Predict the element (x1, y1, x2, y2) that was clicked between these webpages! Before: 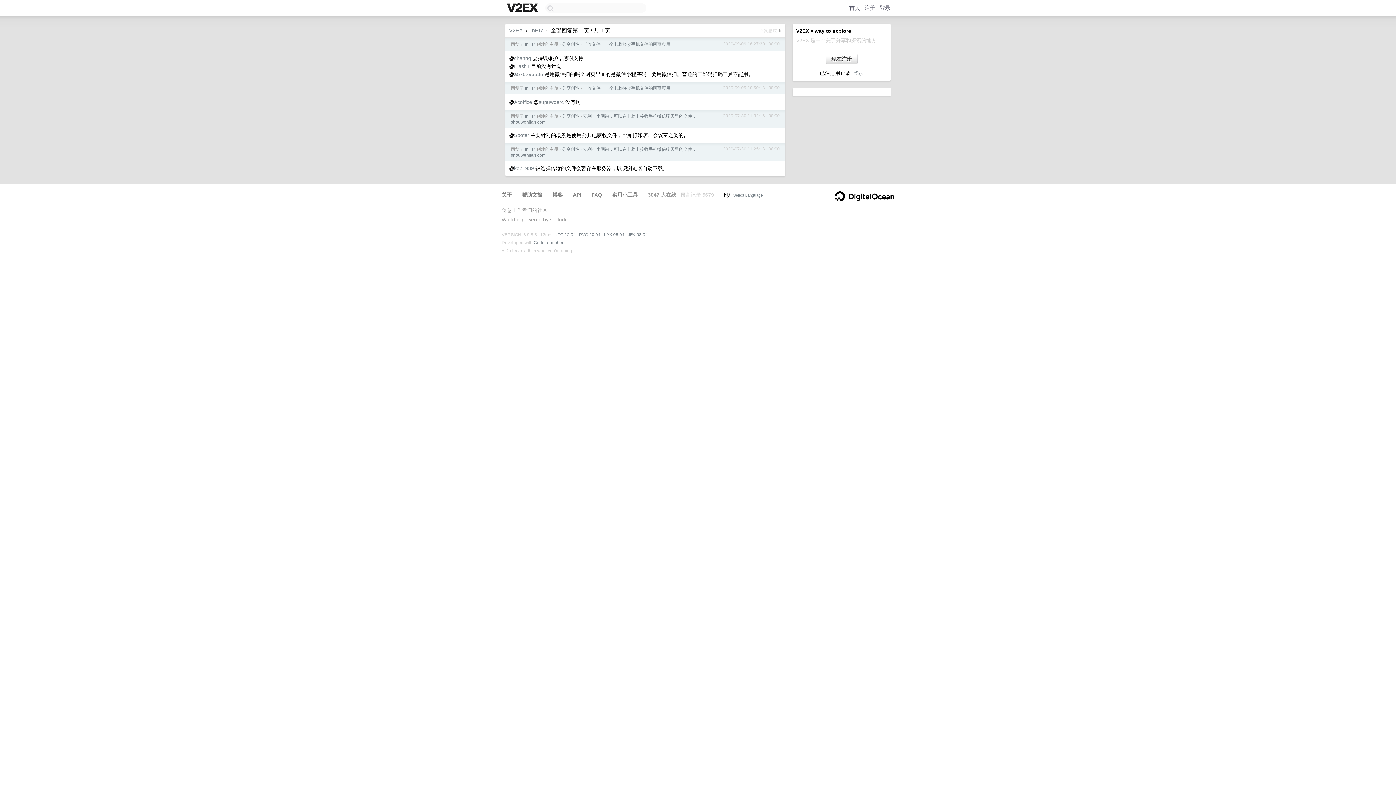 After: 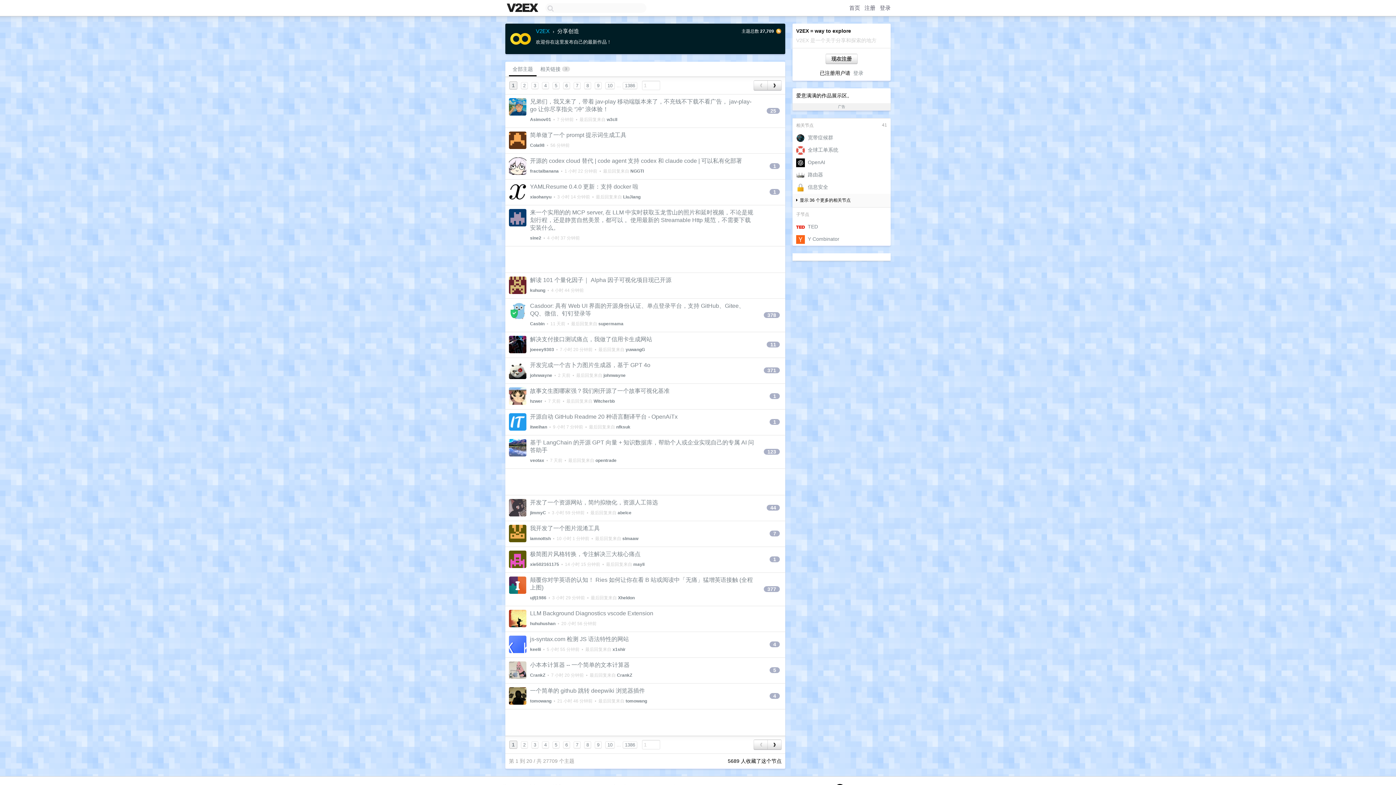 Action: label: 分享创造 bbox: (562, 41, 579, 46)